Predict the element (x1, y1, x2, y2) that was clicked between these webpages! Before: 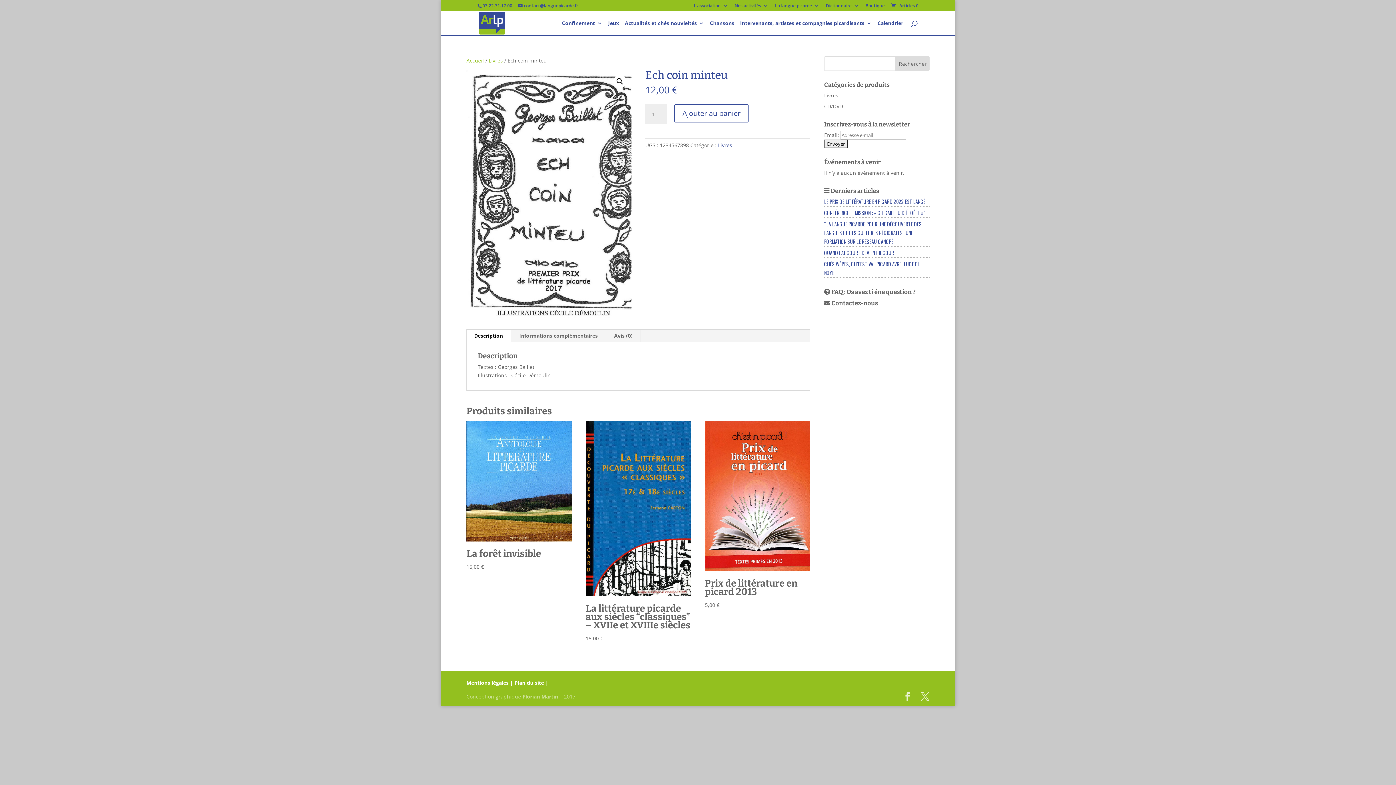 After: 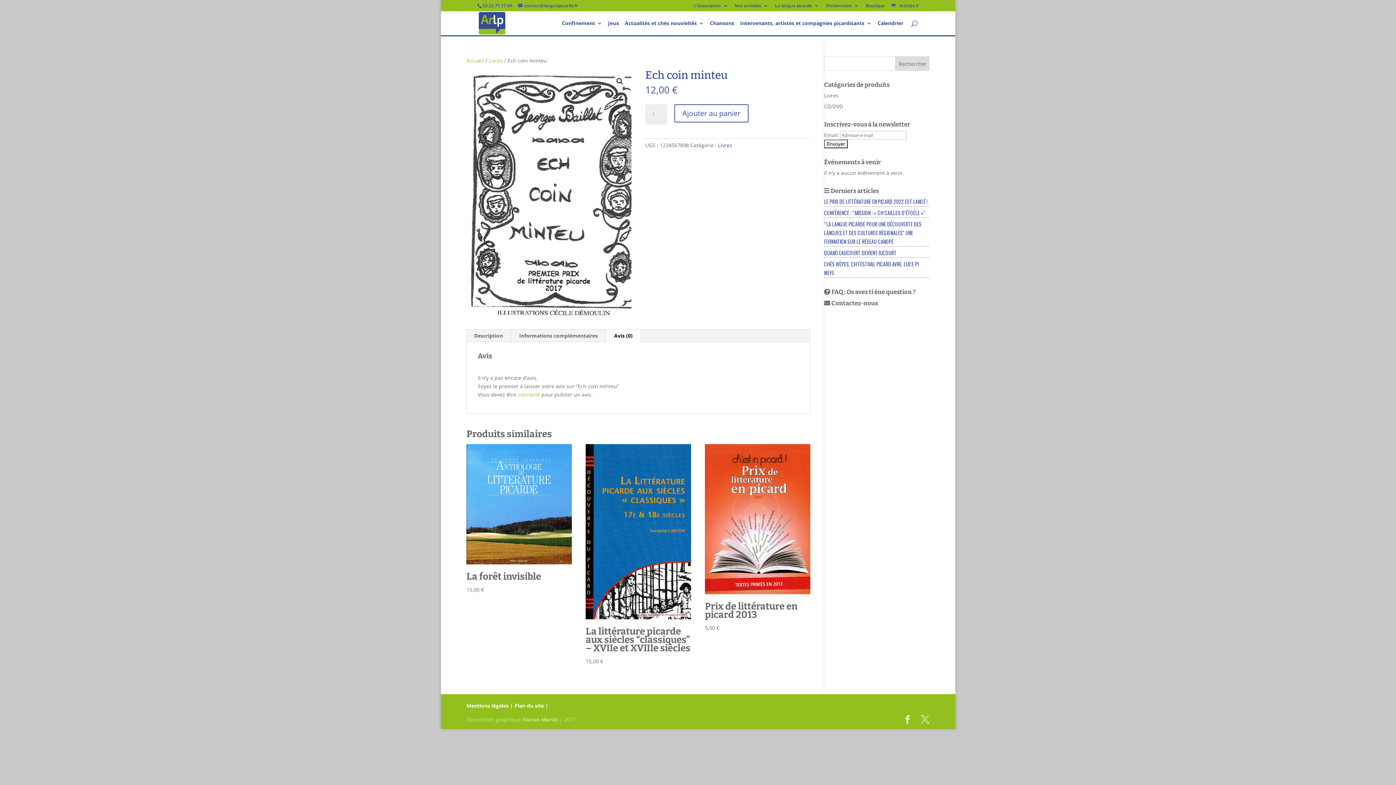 Action: bbox: (606, 329, 640, 342) label: Avis (0)